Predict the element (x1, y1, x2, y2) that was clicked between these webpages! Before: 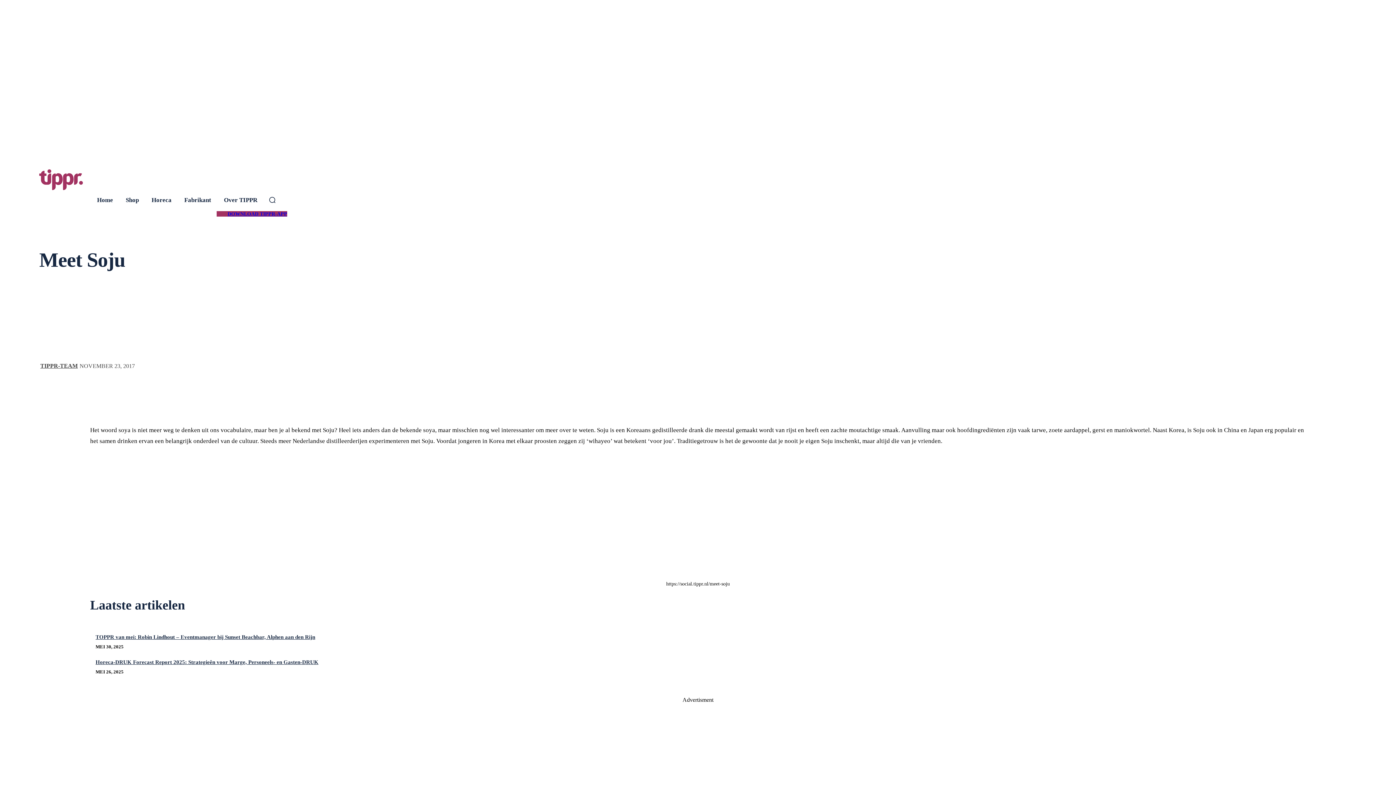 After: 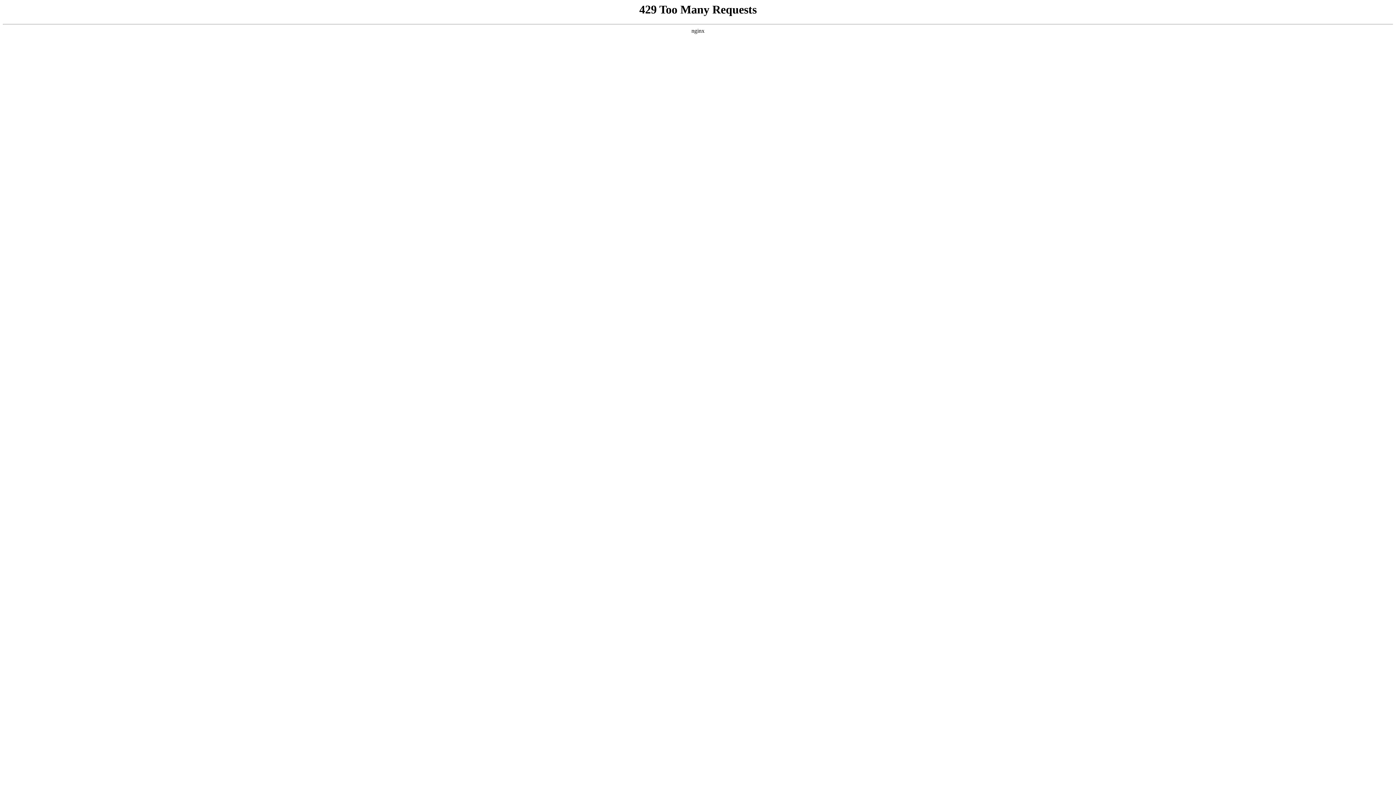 Action: label: Horeca-DRUK Forecast Report 2025: Strategieën voor Marge, Personeels- en Gasten-DRUK bbox: (95, 659, 318, 665)